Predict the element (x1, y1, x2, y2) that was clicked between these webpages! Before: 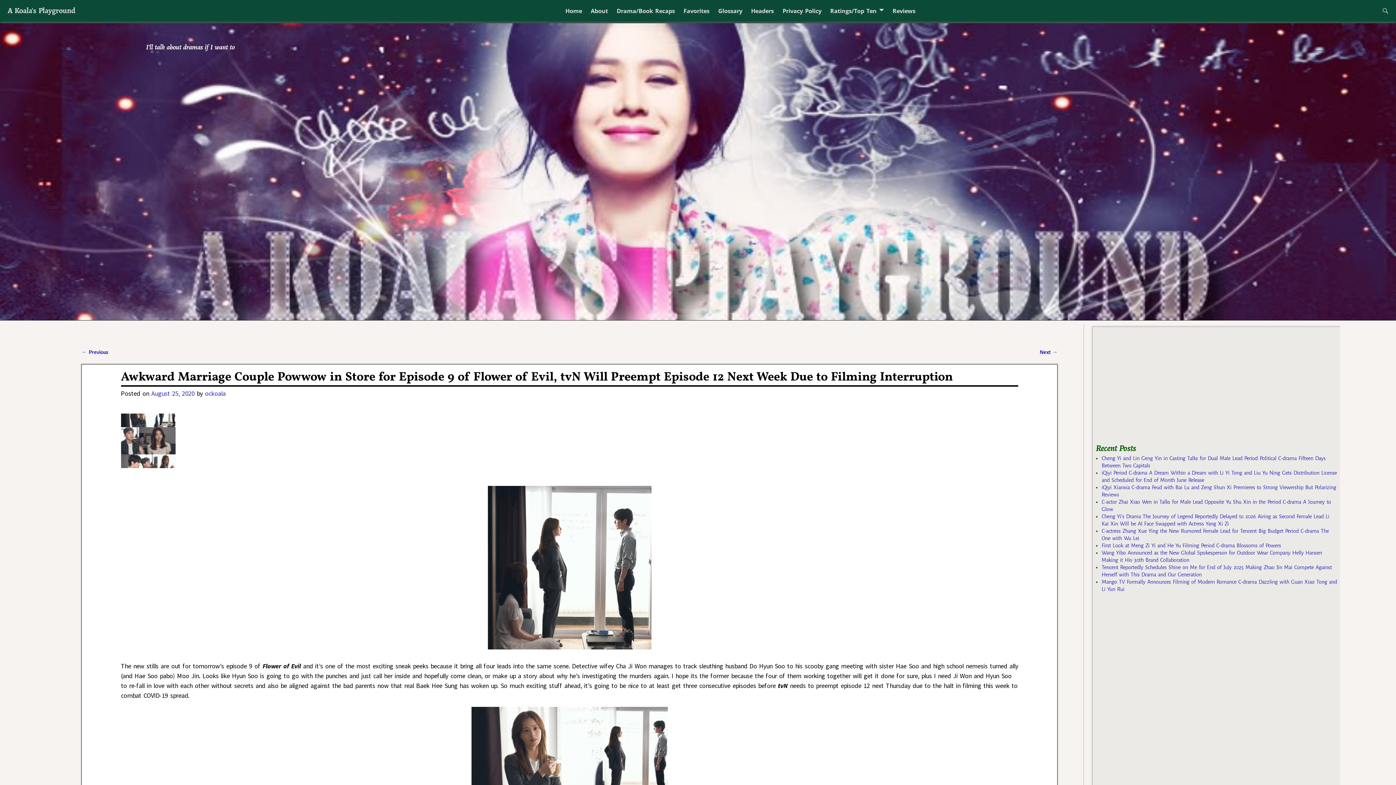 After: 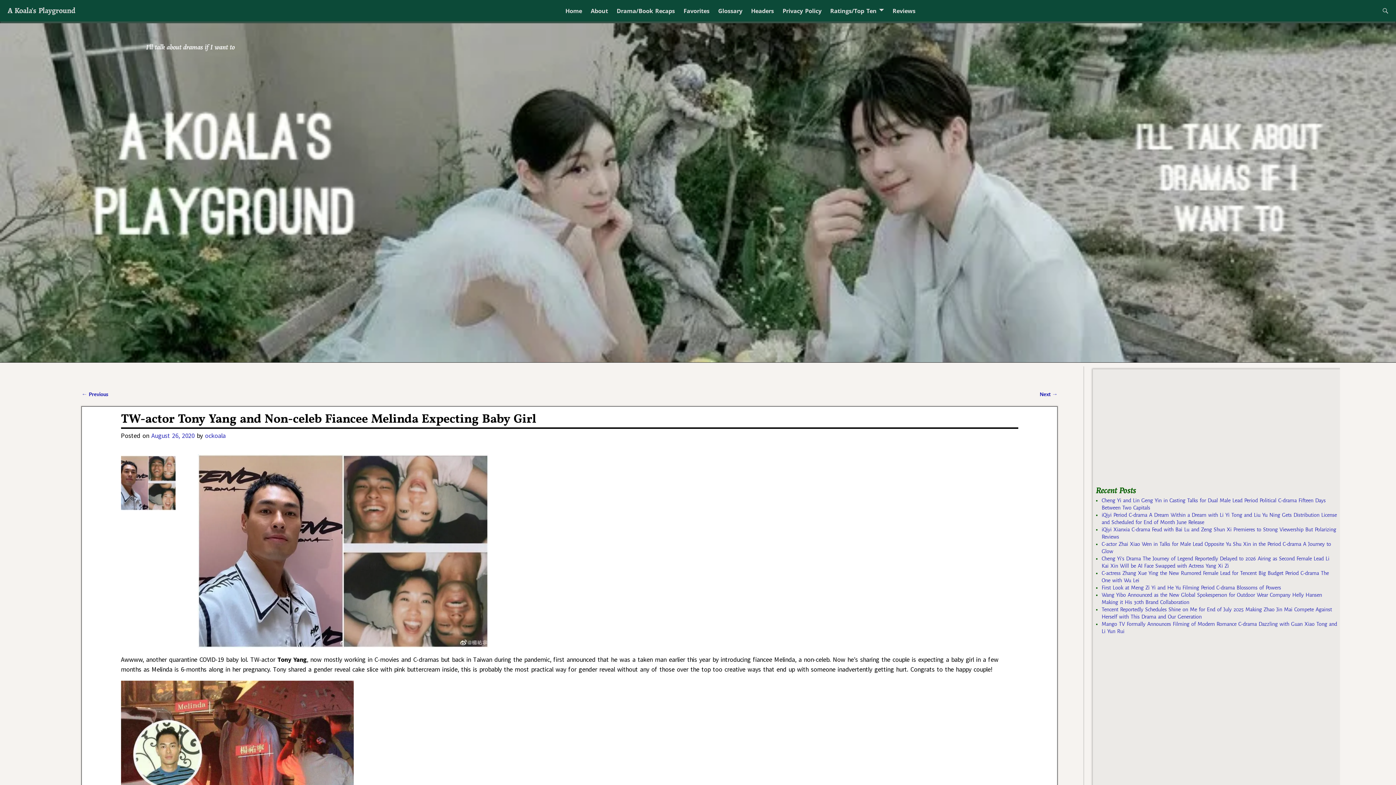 Action: bbox: (1039, 349, 1057, 355) label: Next →